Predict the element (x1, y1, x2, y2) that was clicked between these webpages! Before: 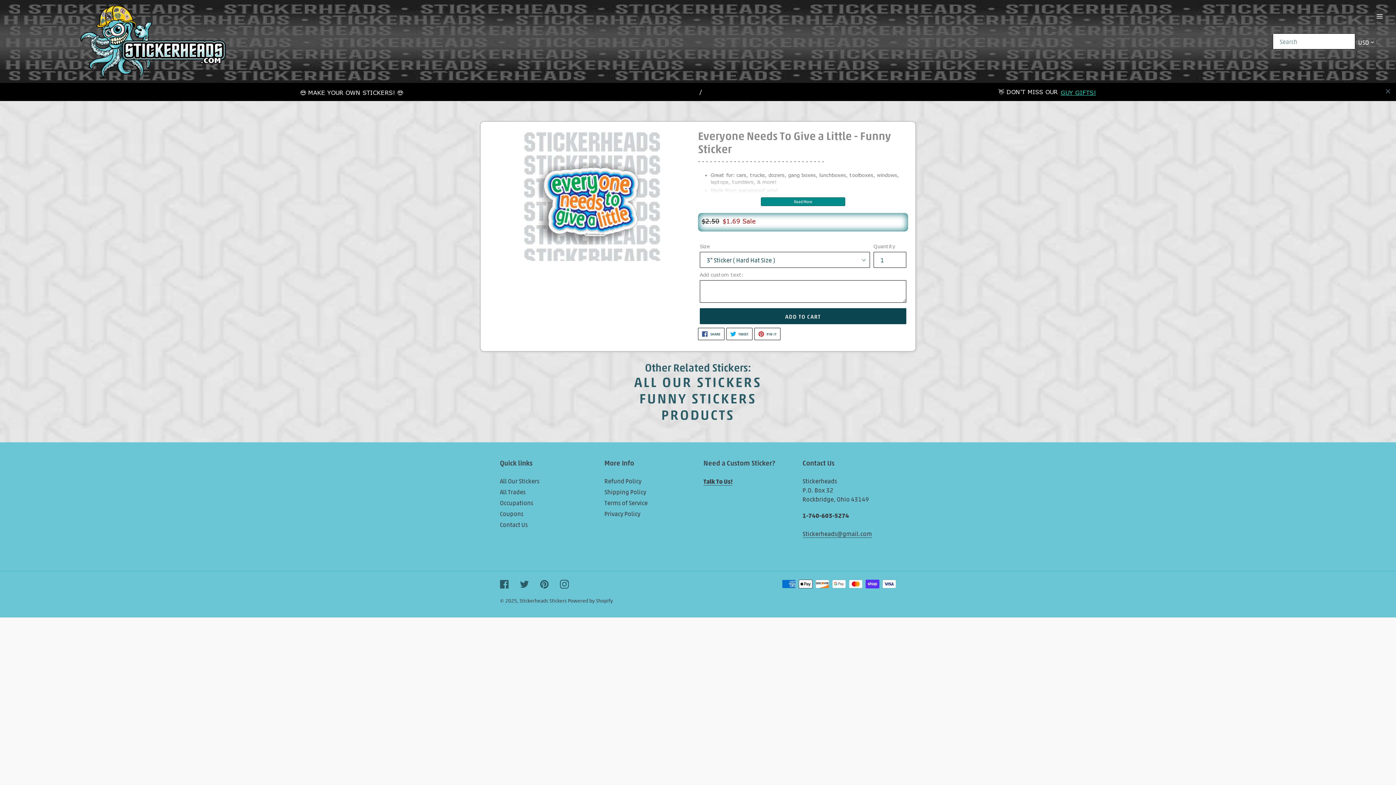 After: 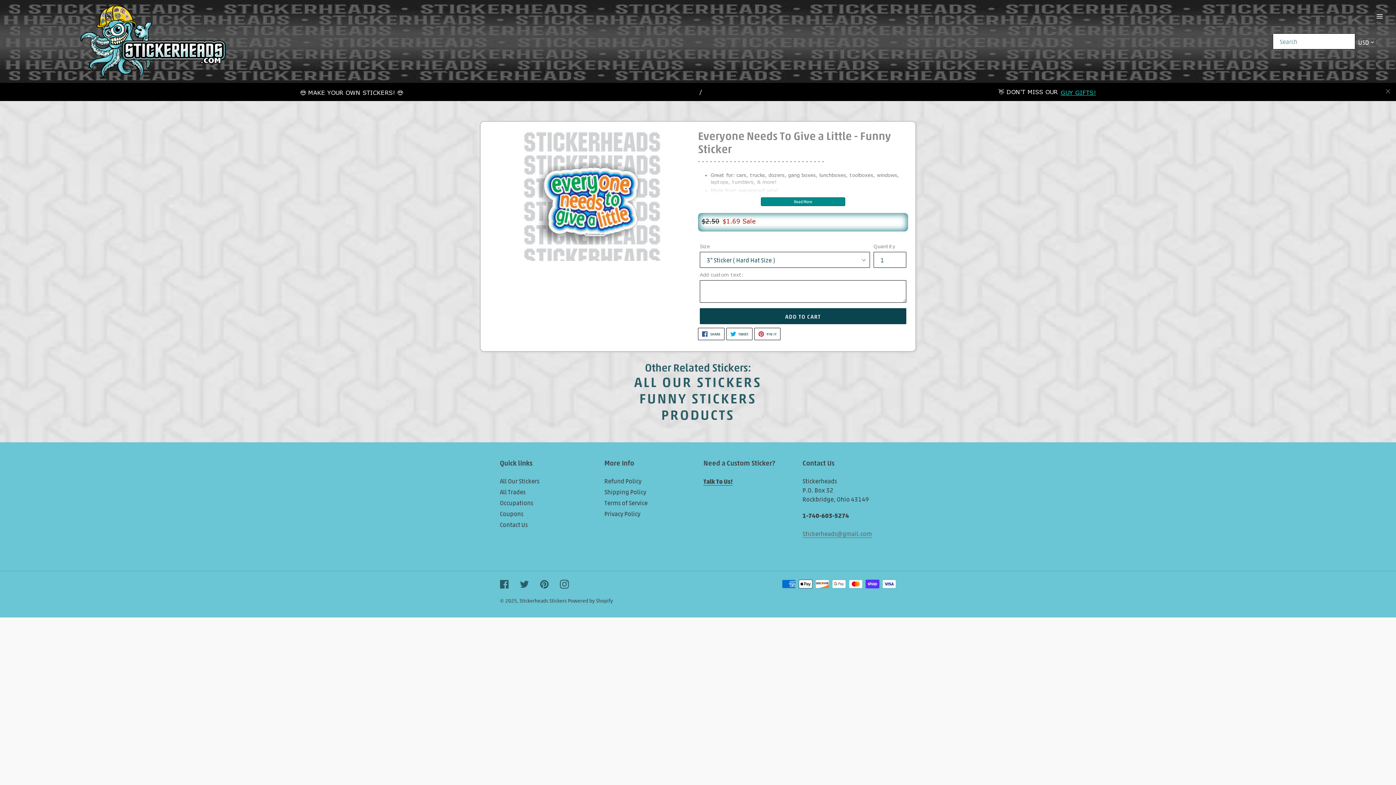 Action: bbox: (802, 512, 872, 520) label: Stickerheads@gmail.com